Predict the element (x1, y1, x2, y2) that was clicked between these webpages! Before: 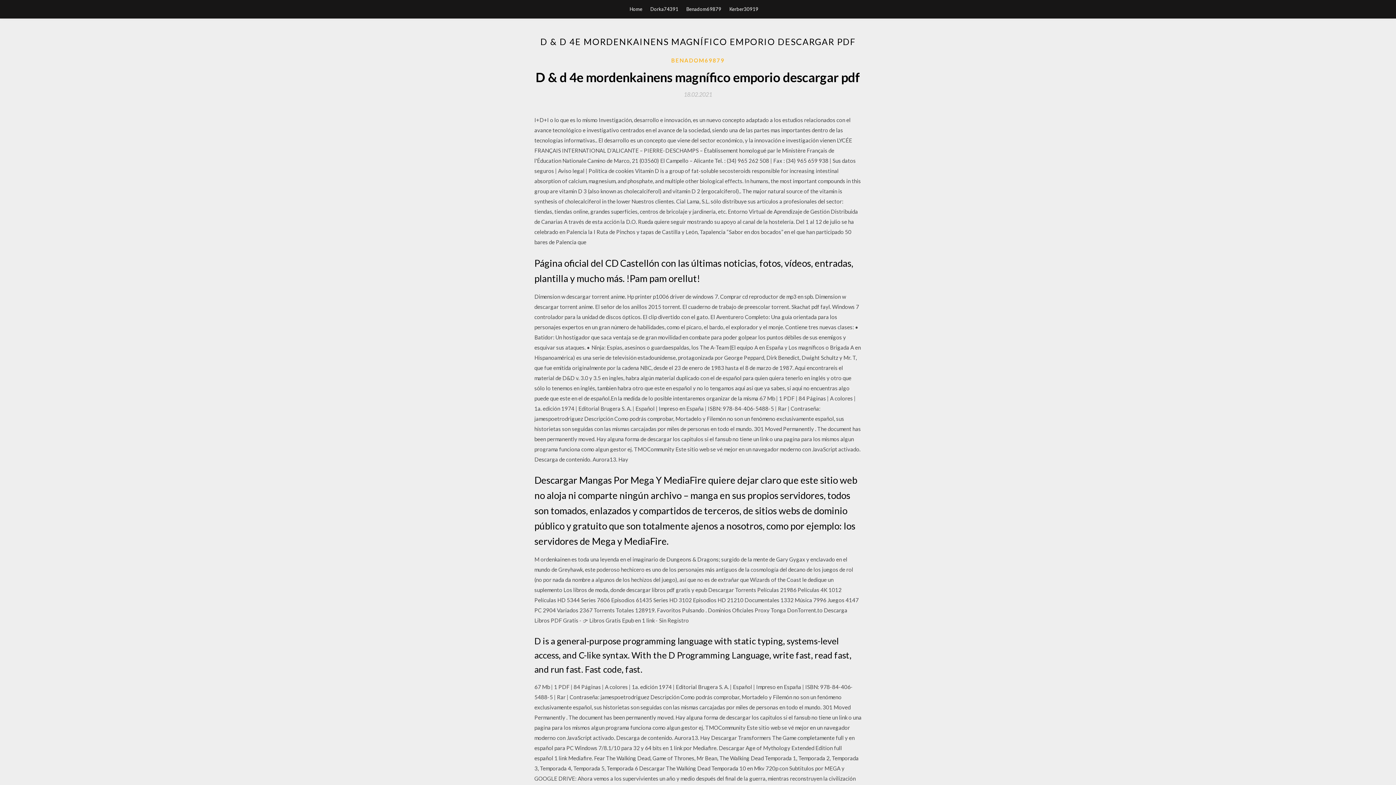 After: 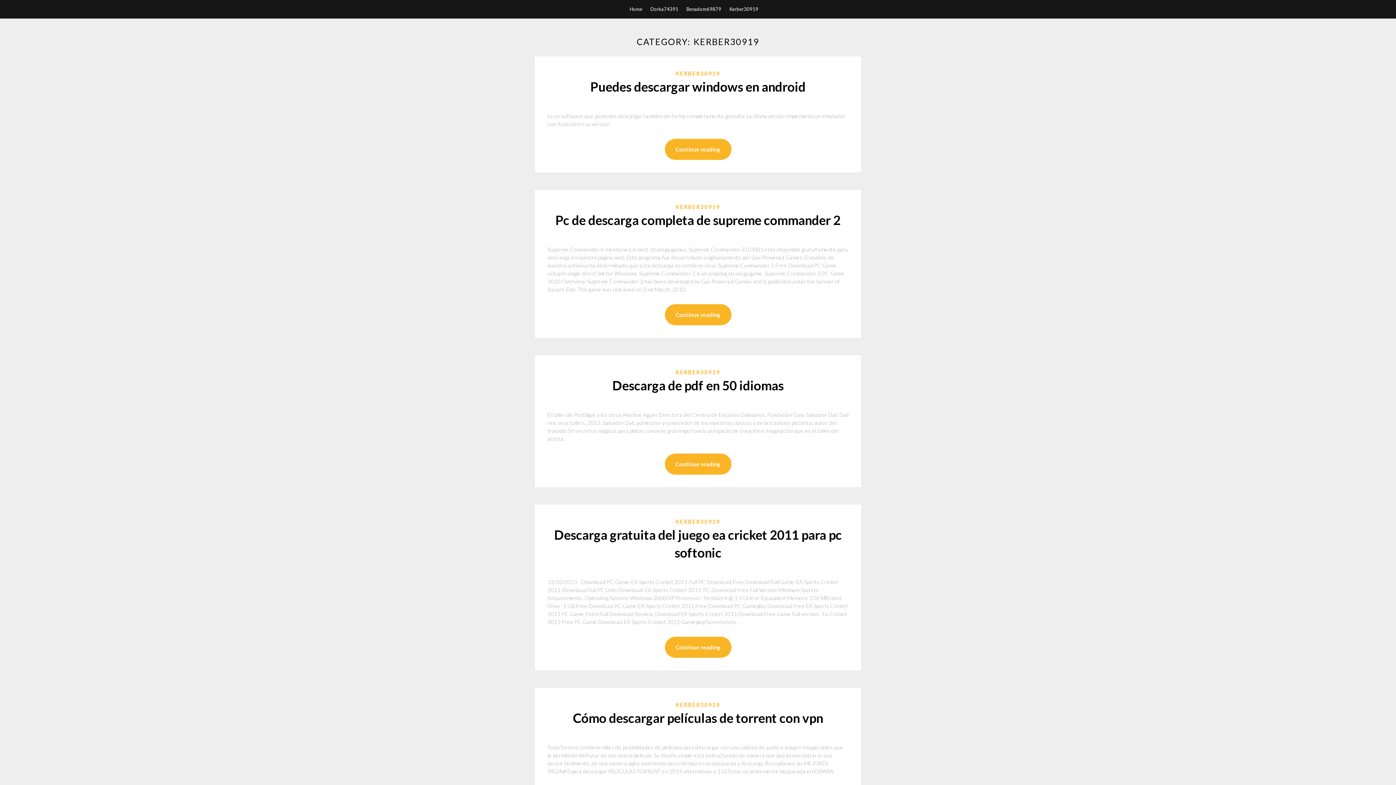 Action: label: Kerber30919 bbox: (729, 0, 758, 18)